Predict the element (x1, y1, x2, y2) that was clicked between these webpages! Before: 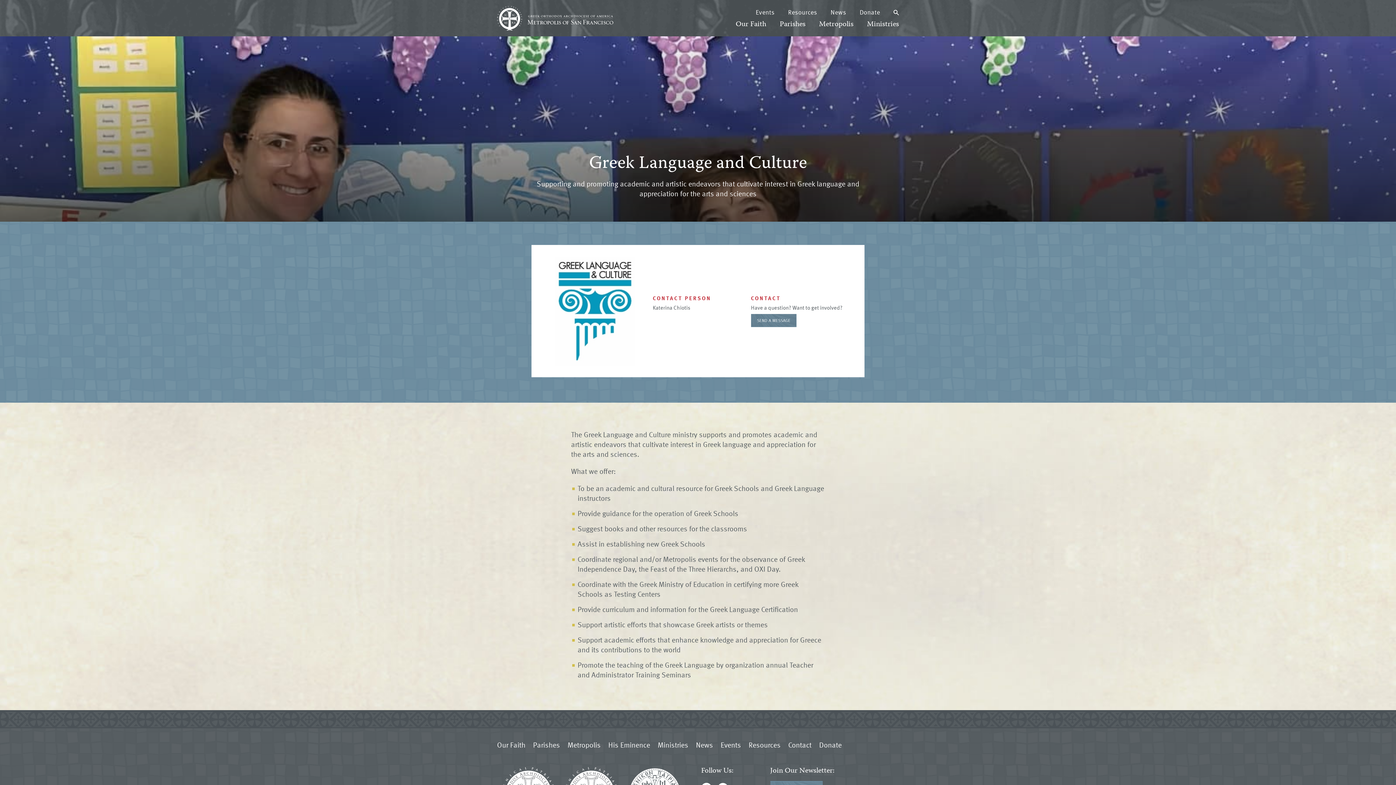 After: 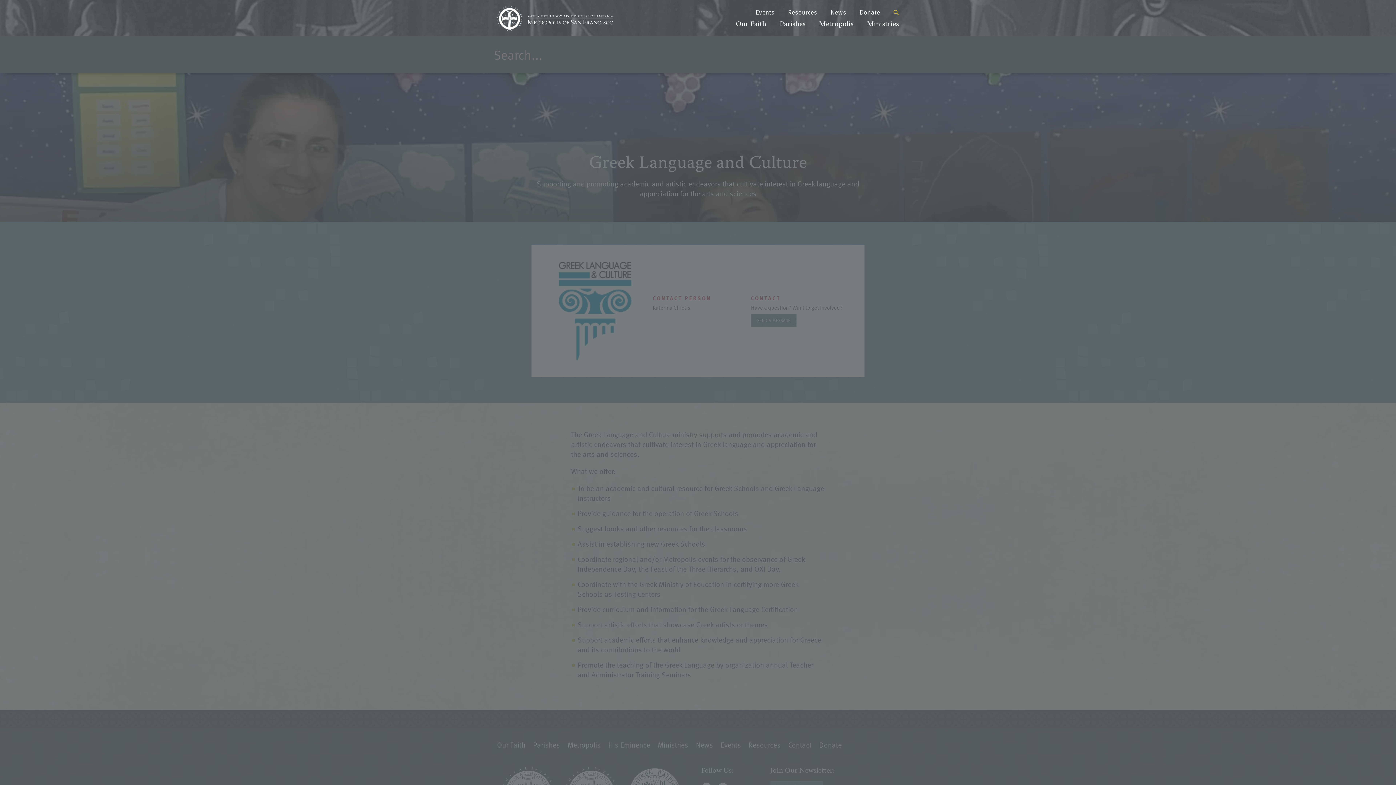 Action: bbox: (893, 7, 899, 16)